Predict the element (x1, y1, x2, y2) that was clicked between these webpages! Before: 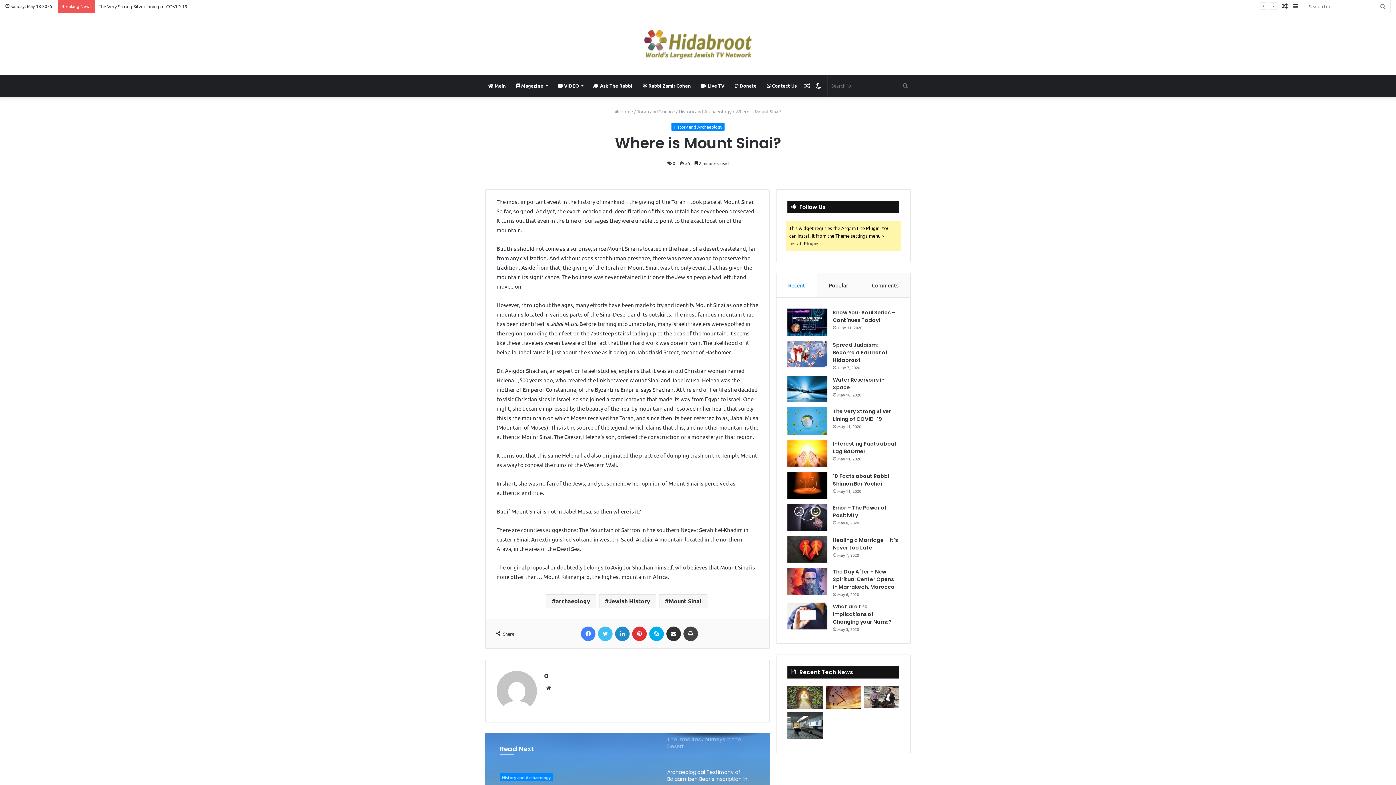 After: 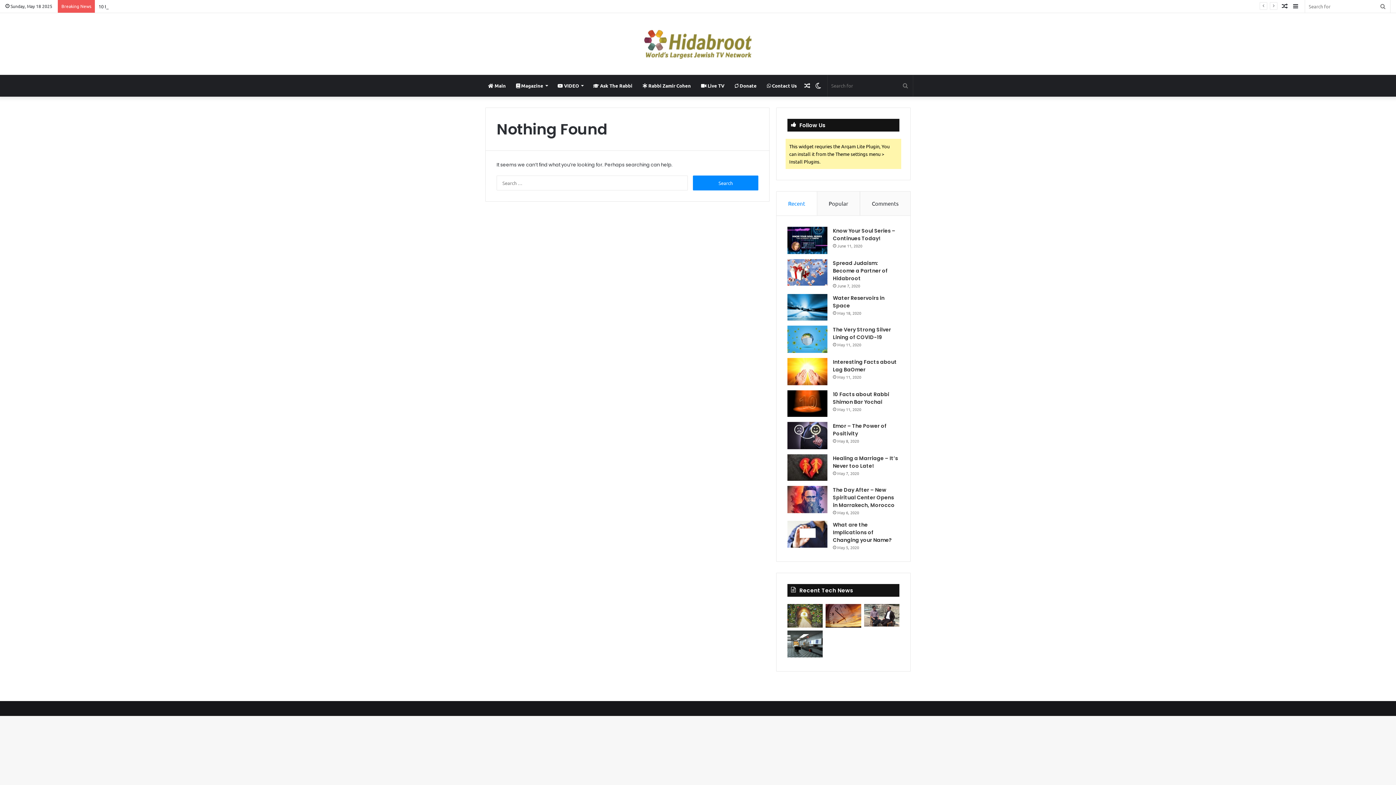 Action: label: Mount Sinai bbox: (659, 594, 707, 608)